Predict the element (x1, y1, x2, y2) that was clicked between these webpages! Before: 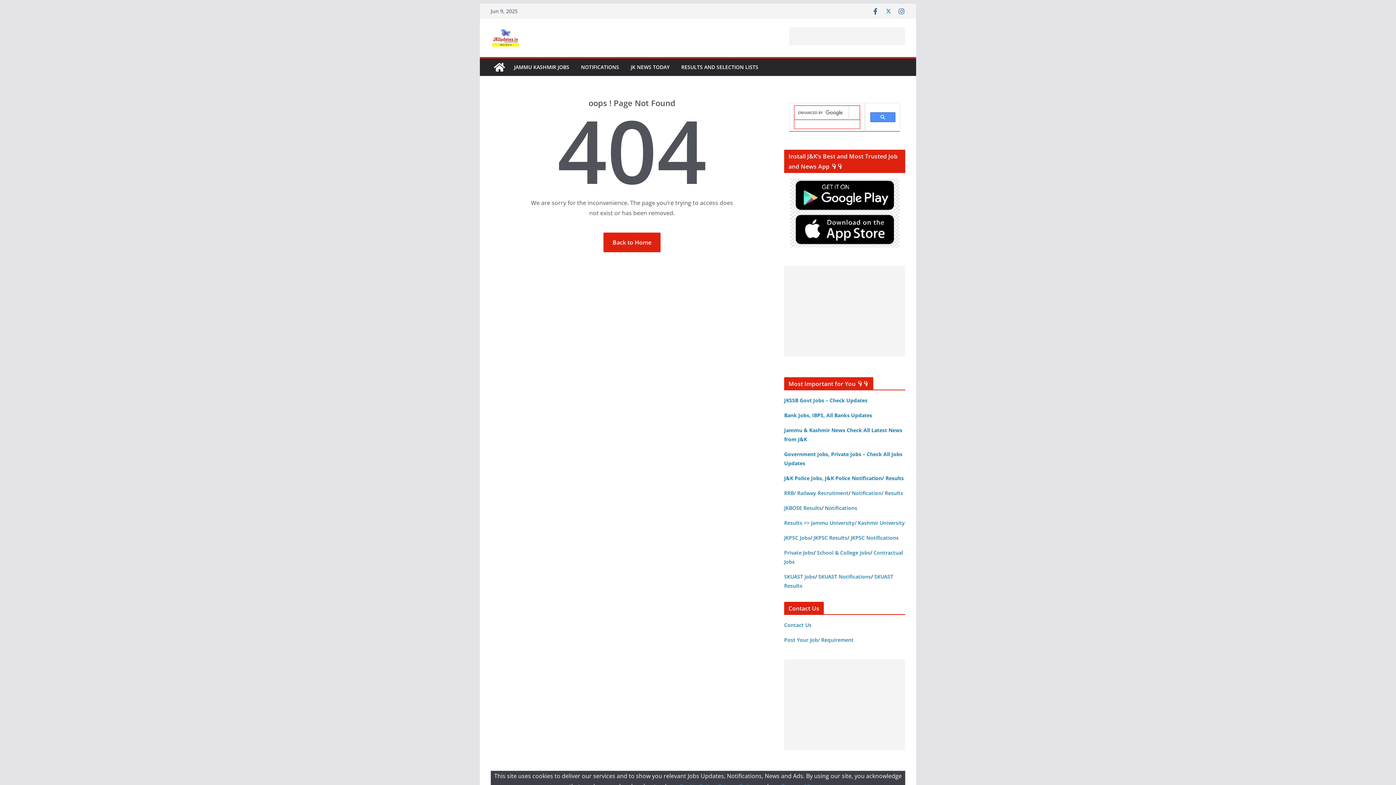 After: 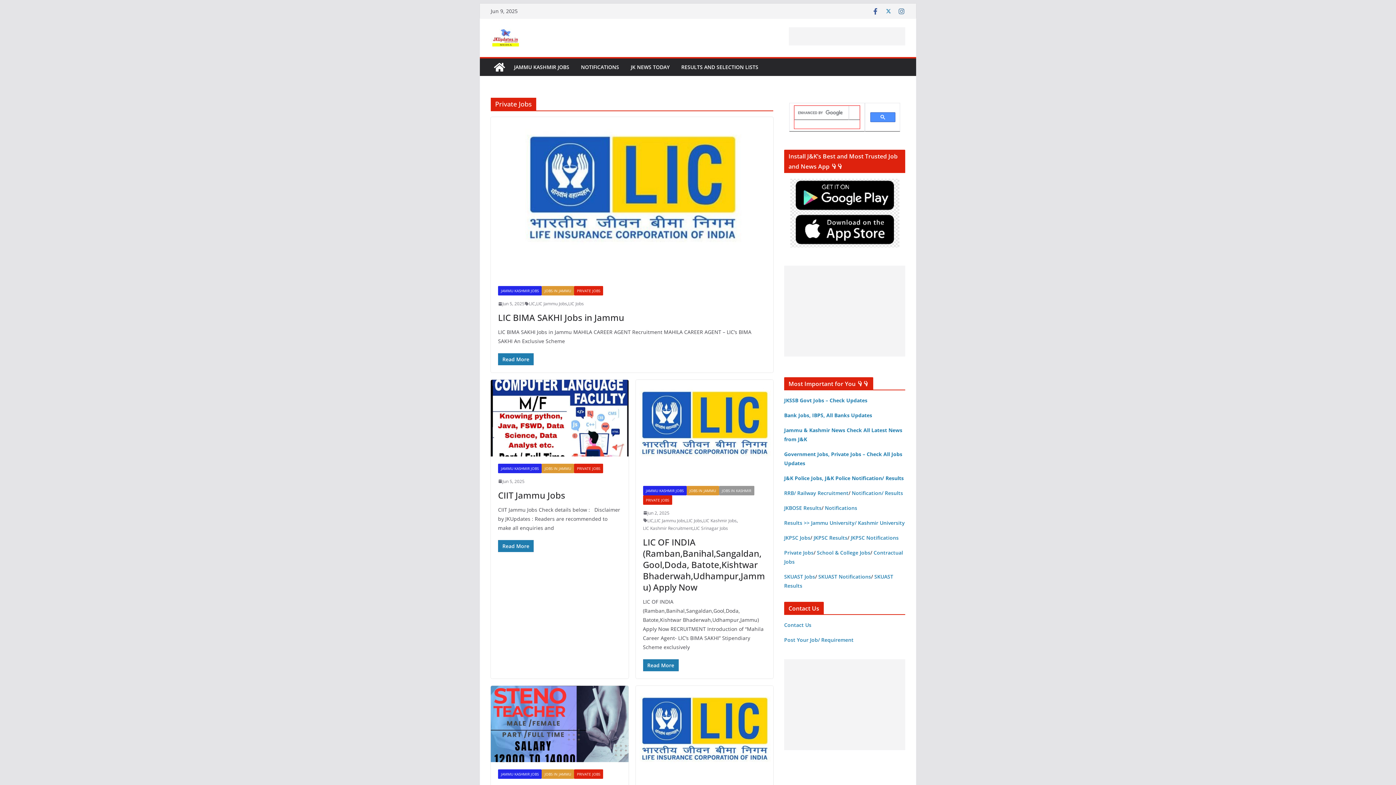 Action: label: Private Jobs bbox: (784, 549, 813, 556)